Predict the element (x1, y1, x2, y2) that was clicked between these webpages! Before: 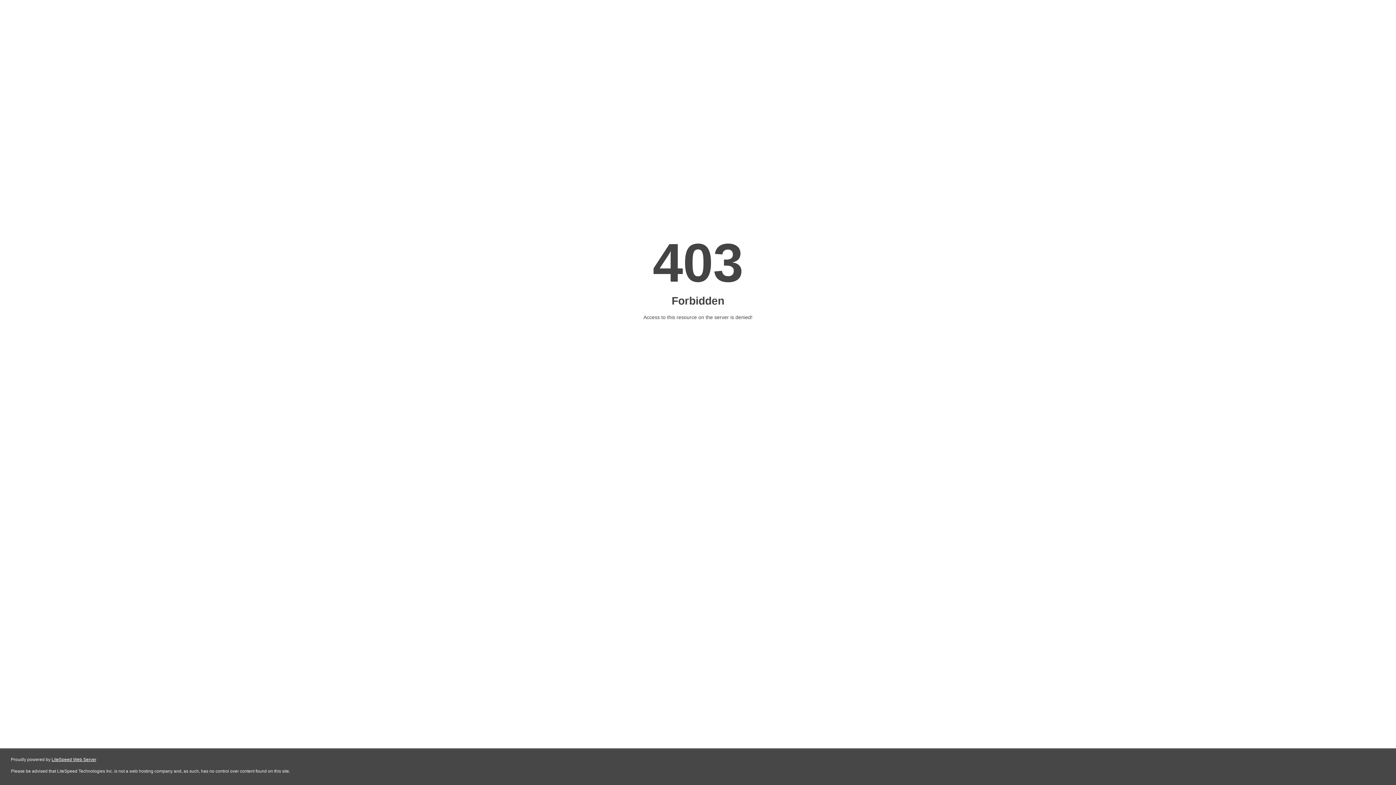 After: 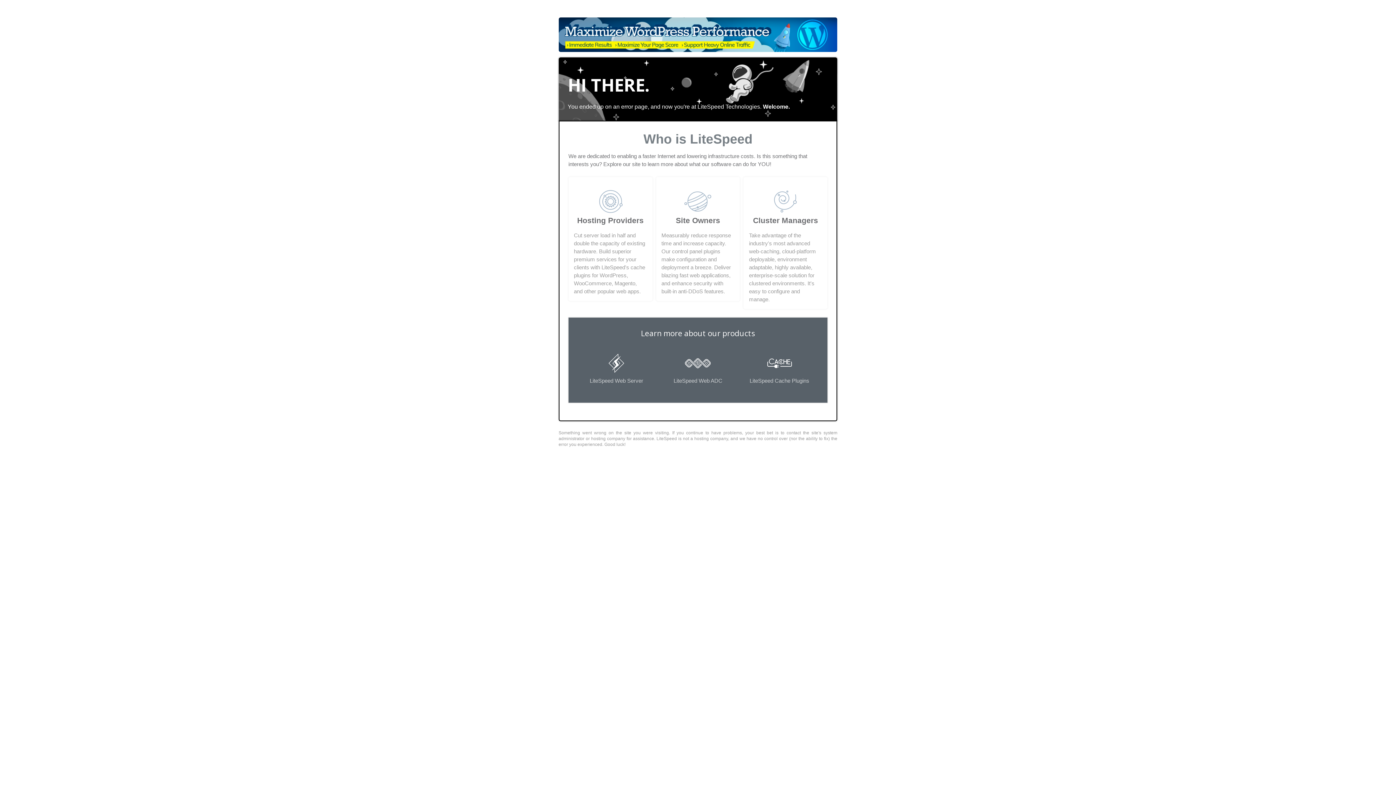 Action: bbox: (51, 757, 96, 762) label: LiteSpeed Web Server